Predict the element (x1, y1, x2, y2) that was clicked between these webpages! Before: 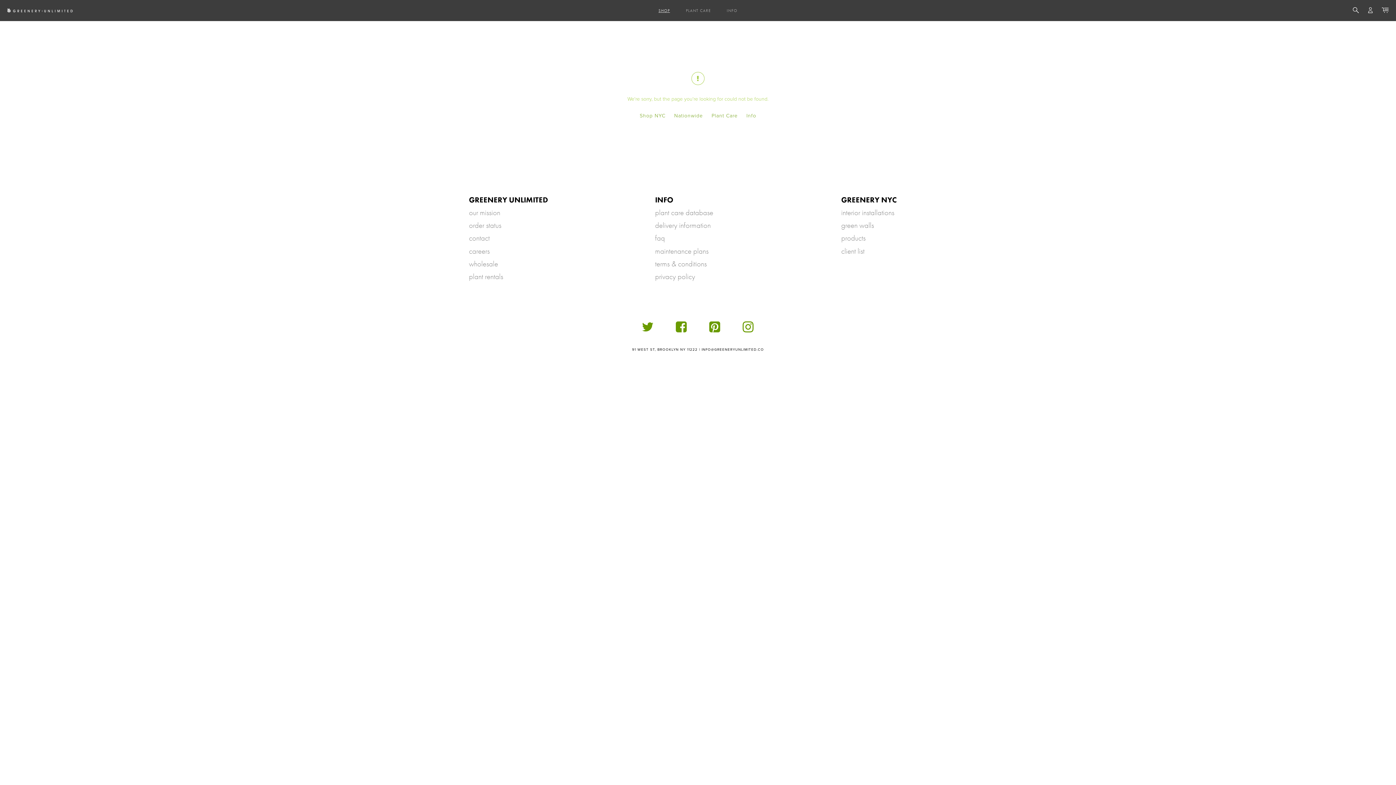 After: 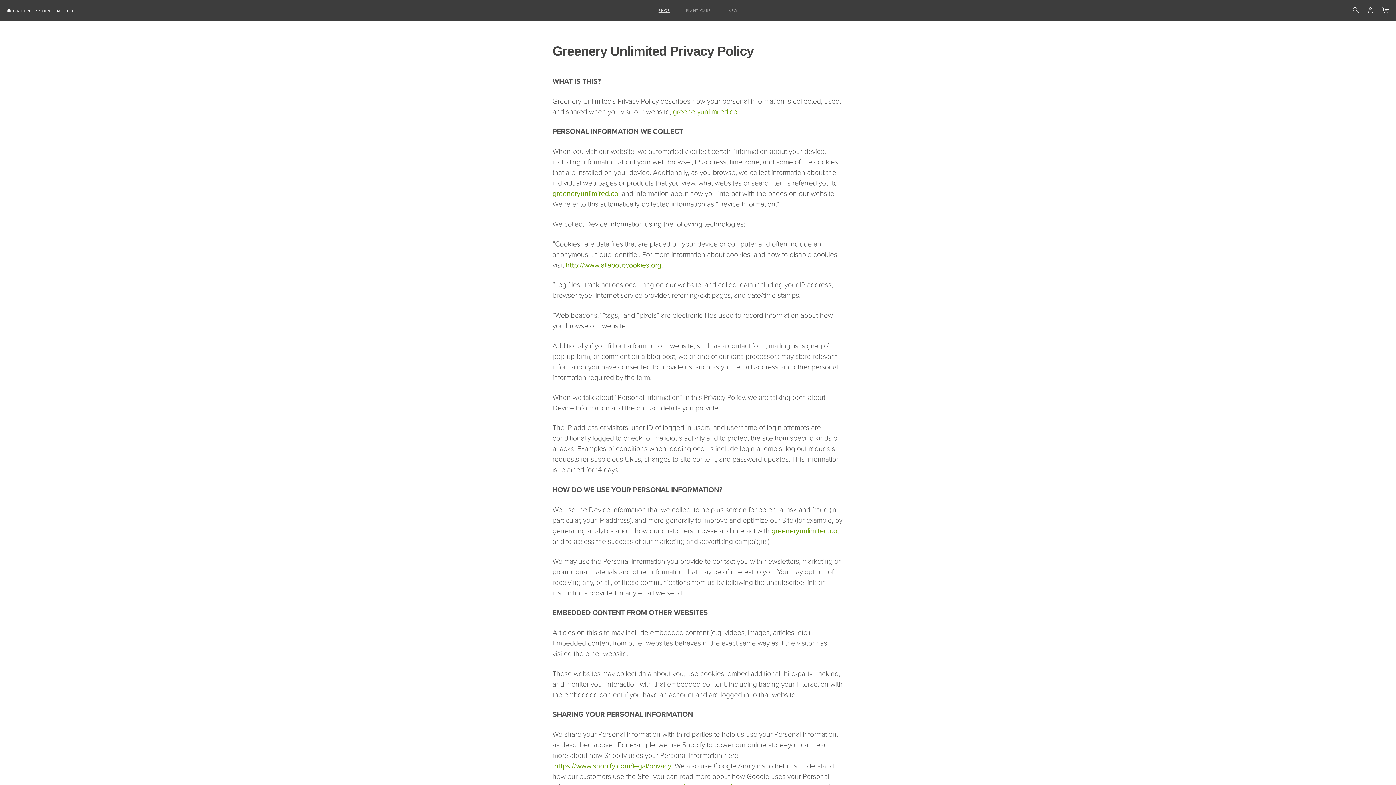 Action: bbox: (655, 271, 695, 281) label: privacy policy